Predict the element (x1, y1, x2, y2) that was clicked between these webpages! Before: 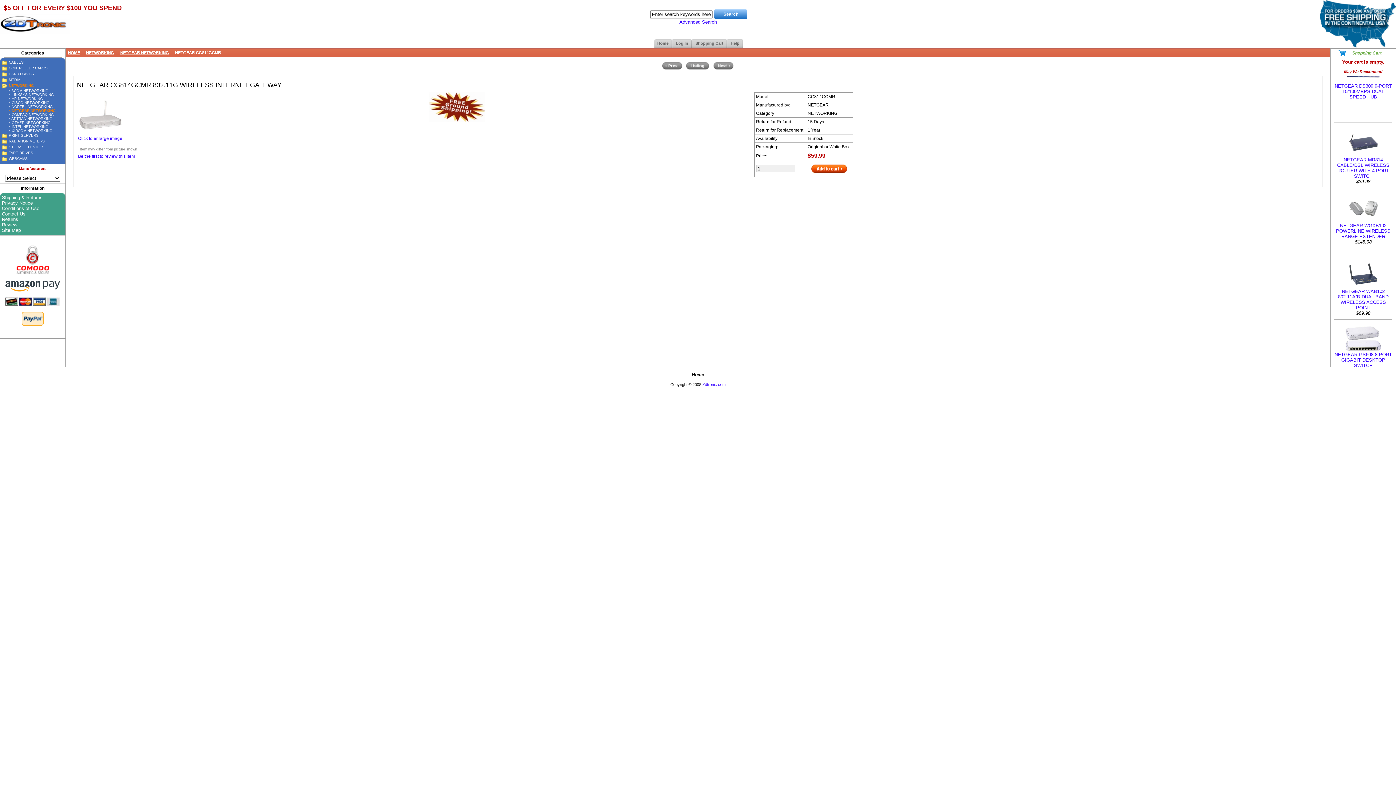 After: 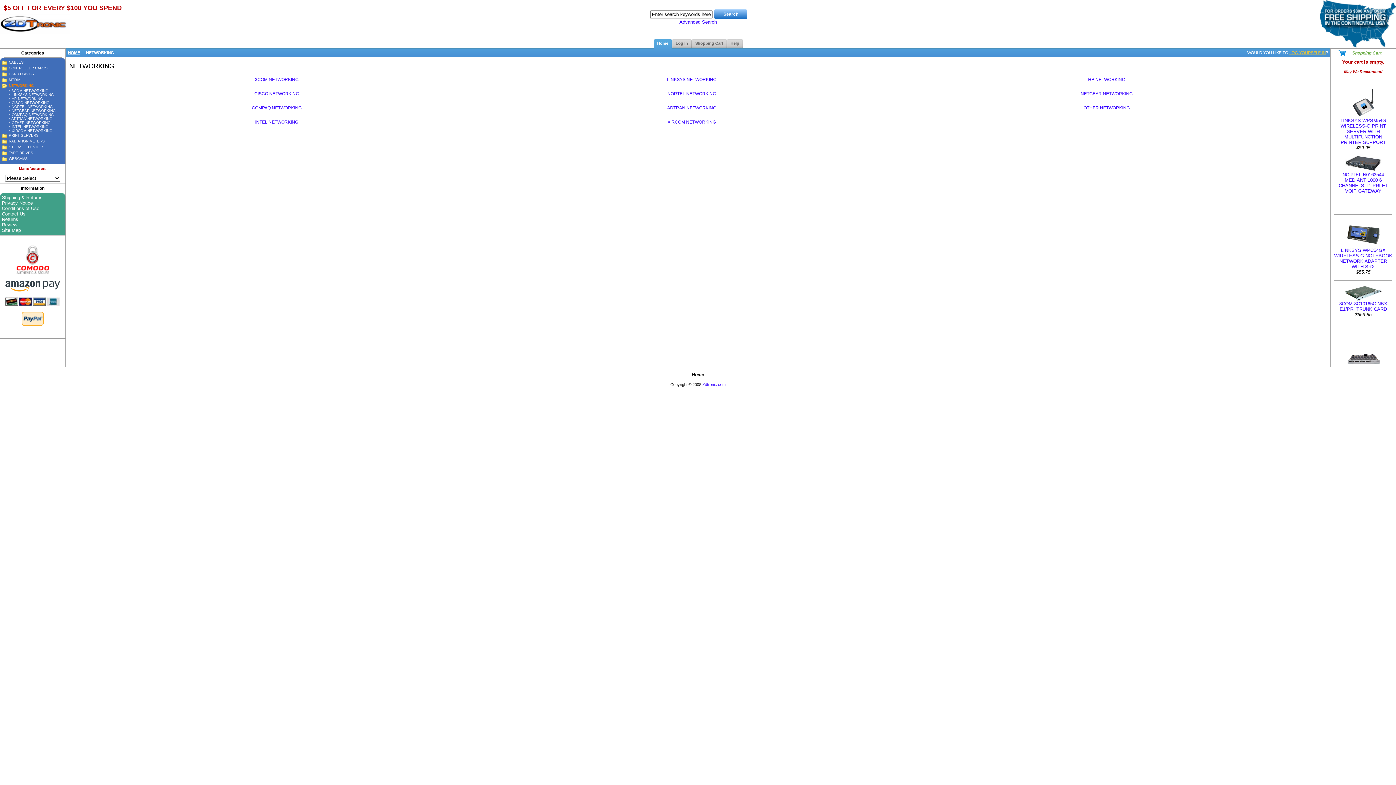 Action: bbox: (86, 50, 114, 54) label: NETWORKING